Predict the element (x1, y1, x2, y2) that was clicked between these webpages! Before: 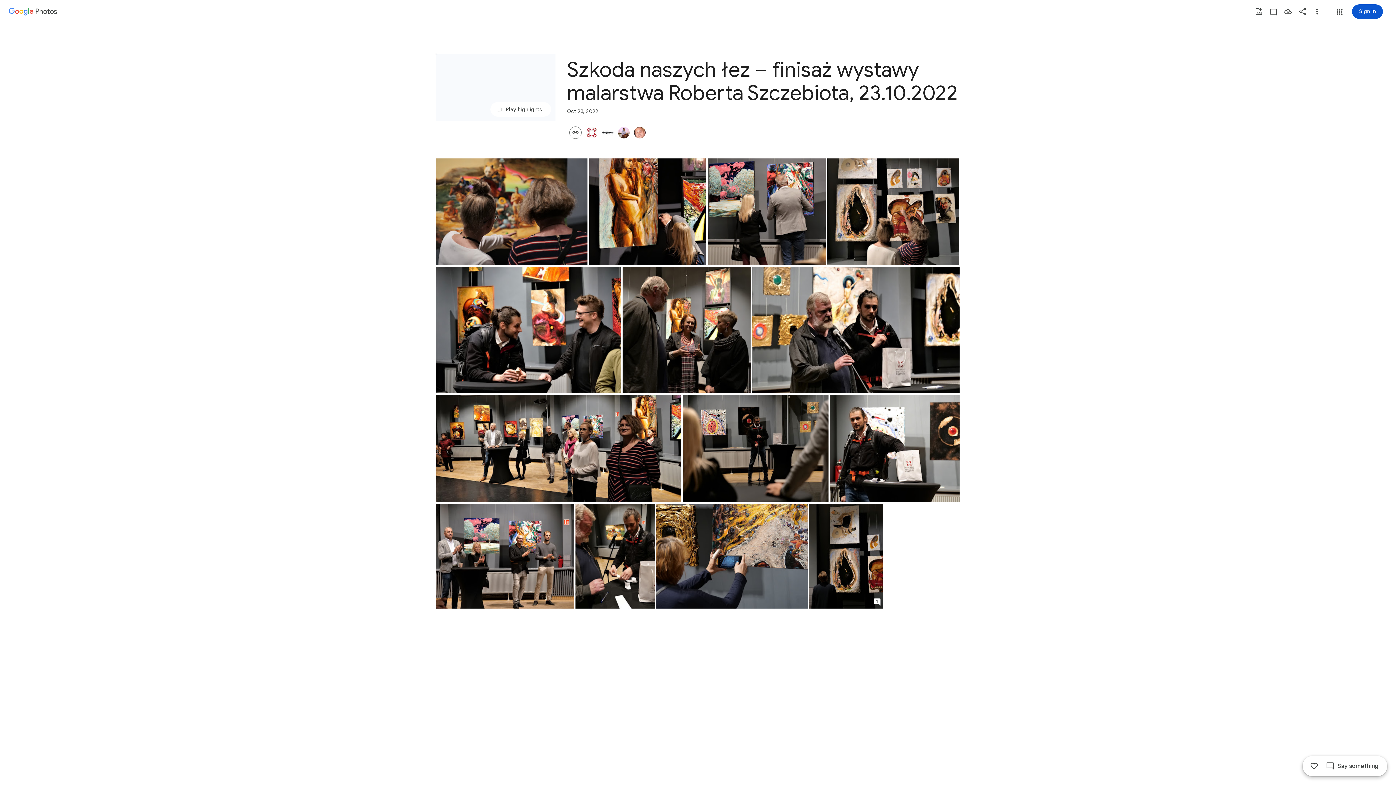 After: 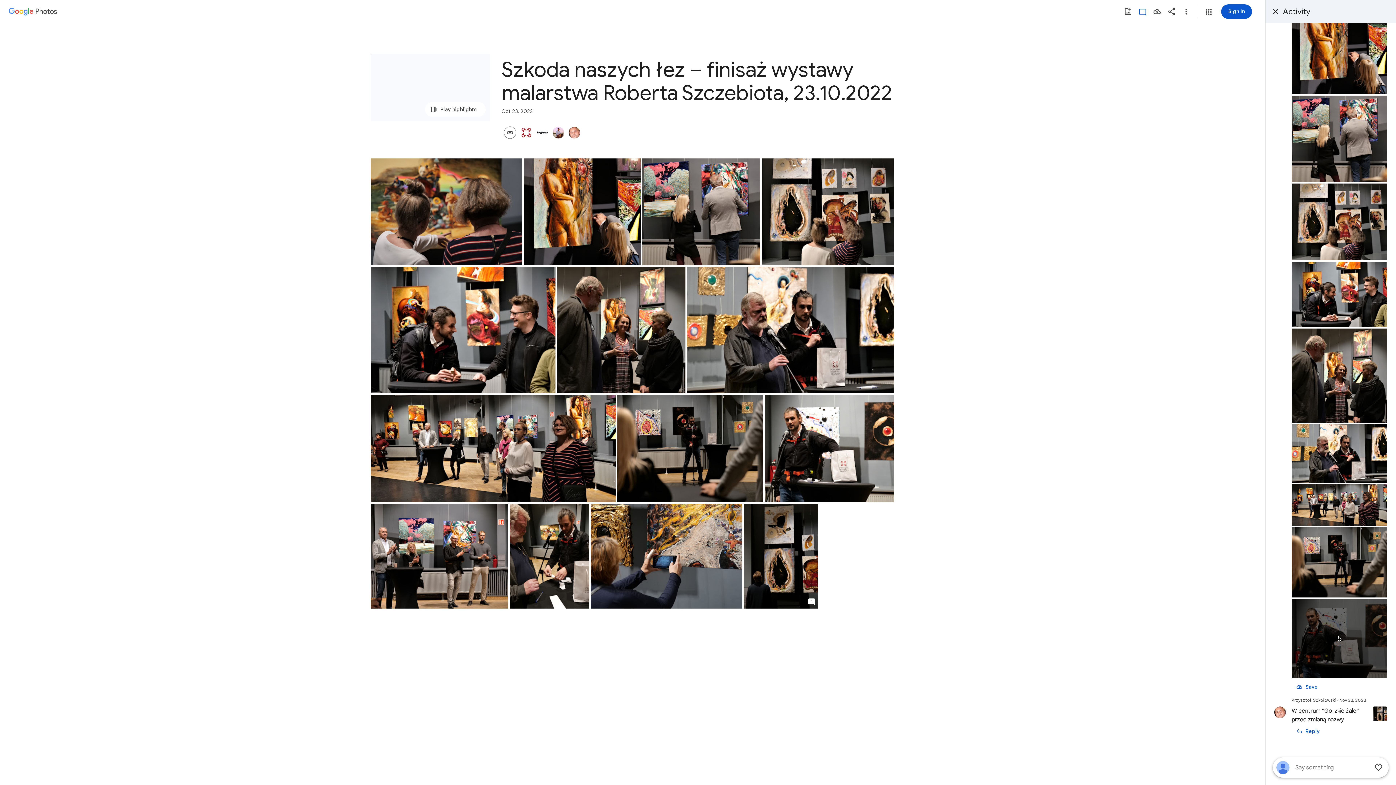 Action: bbox: (1302, 756, 1387, 776) label: Say something